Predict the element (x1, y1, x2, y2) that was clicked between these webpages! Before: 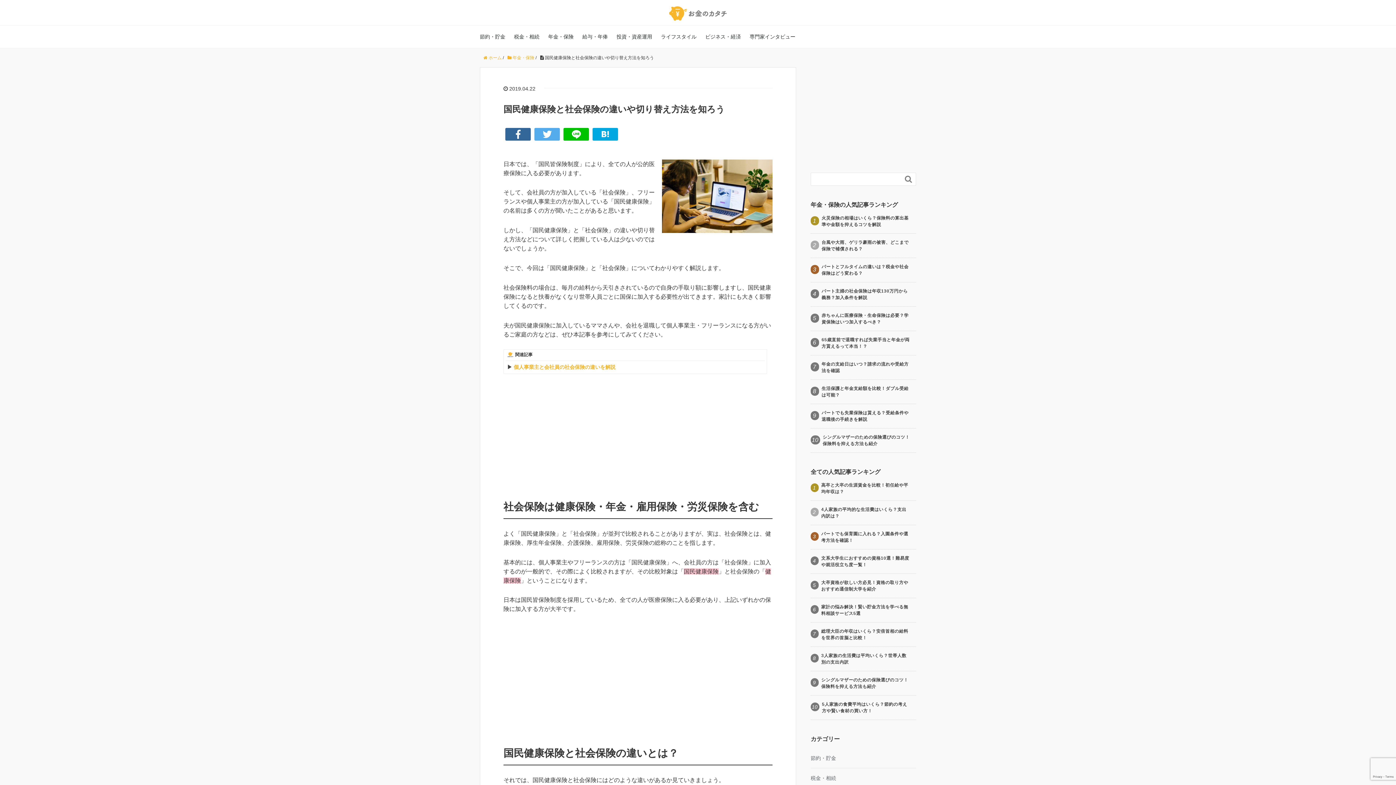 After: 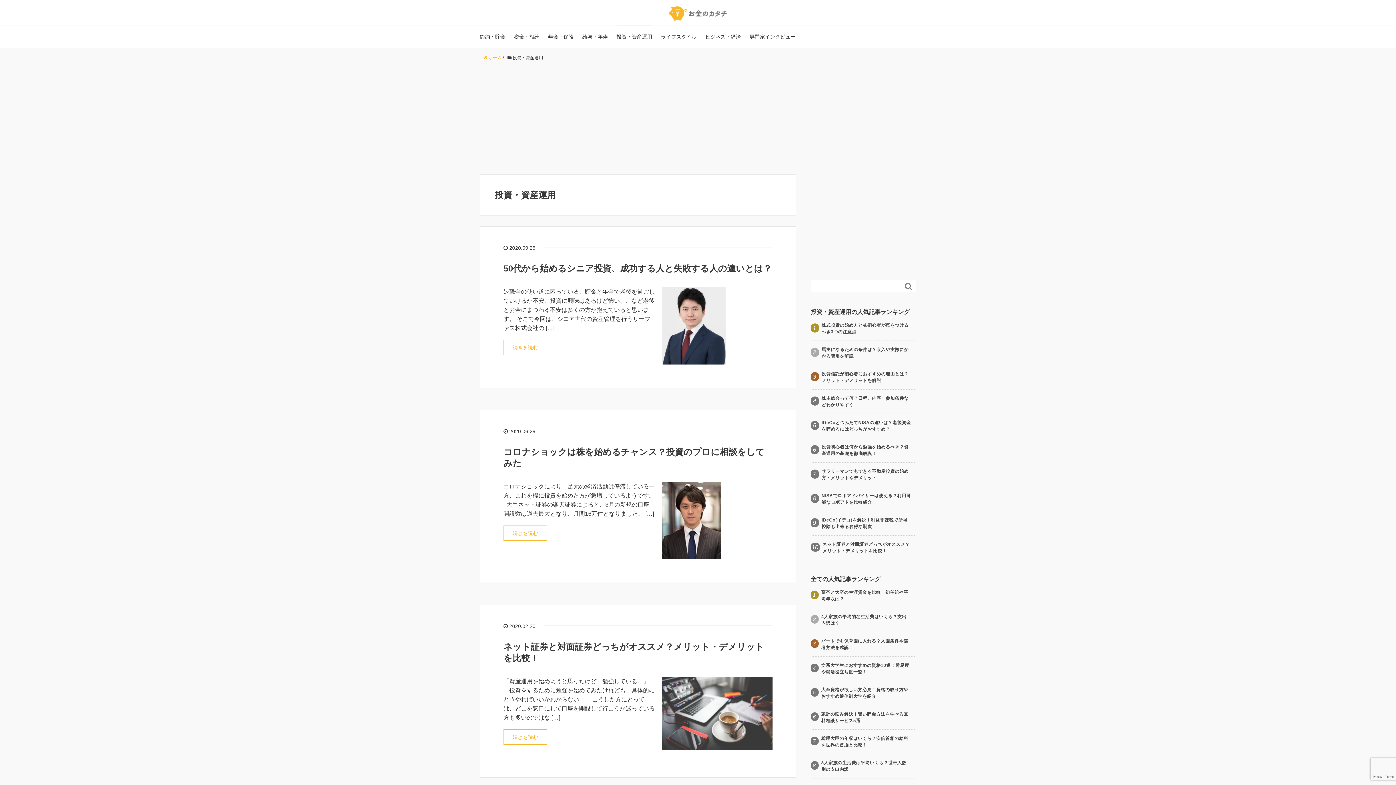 Action: label: 投資・資産運用 bbox: (616, 24, 652, 47)